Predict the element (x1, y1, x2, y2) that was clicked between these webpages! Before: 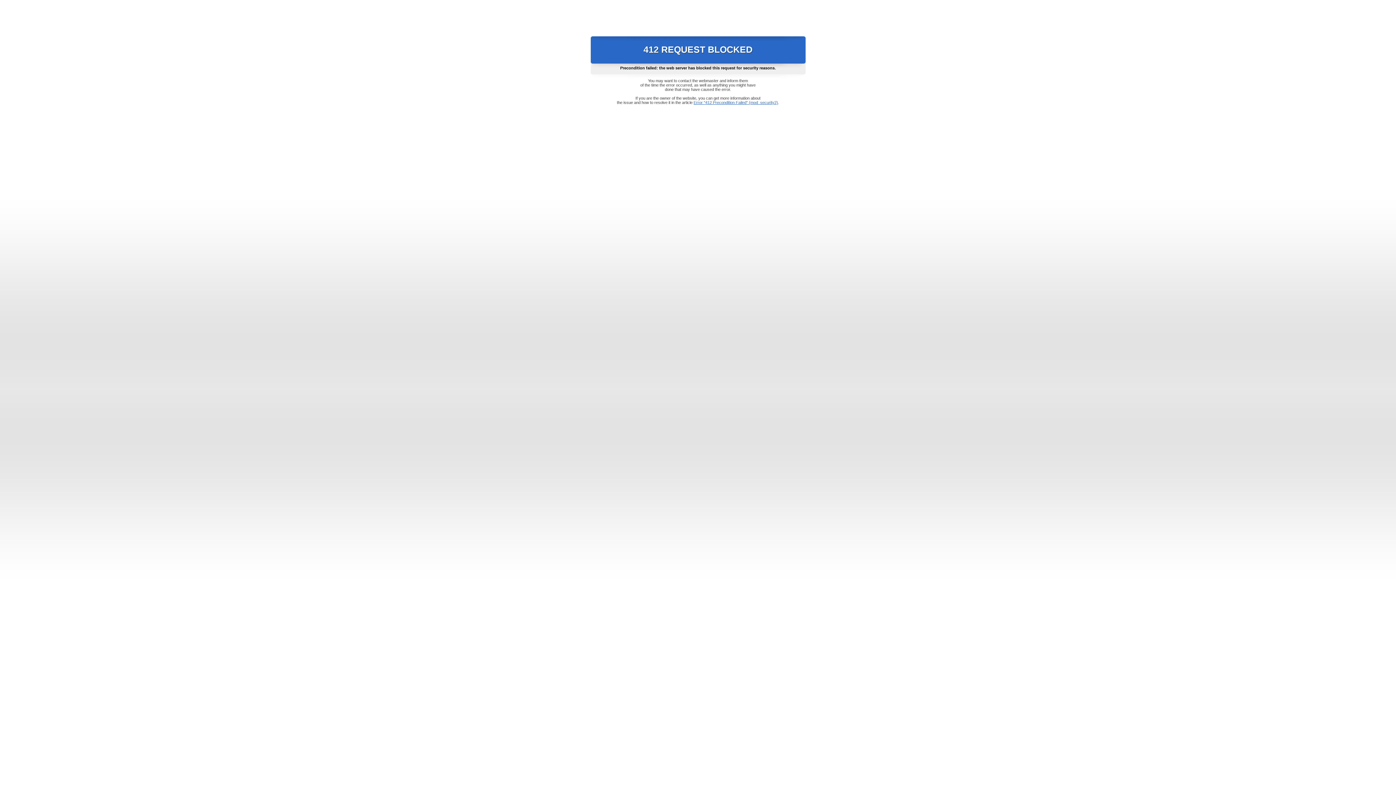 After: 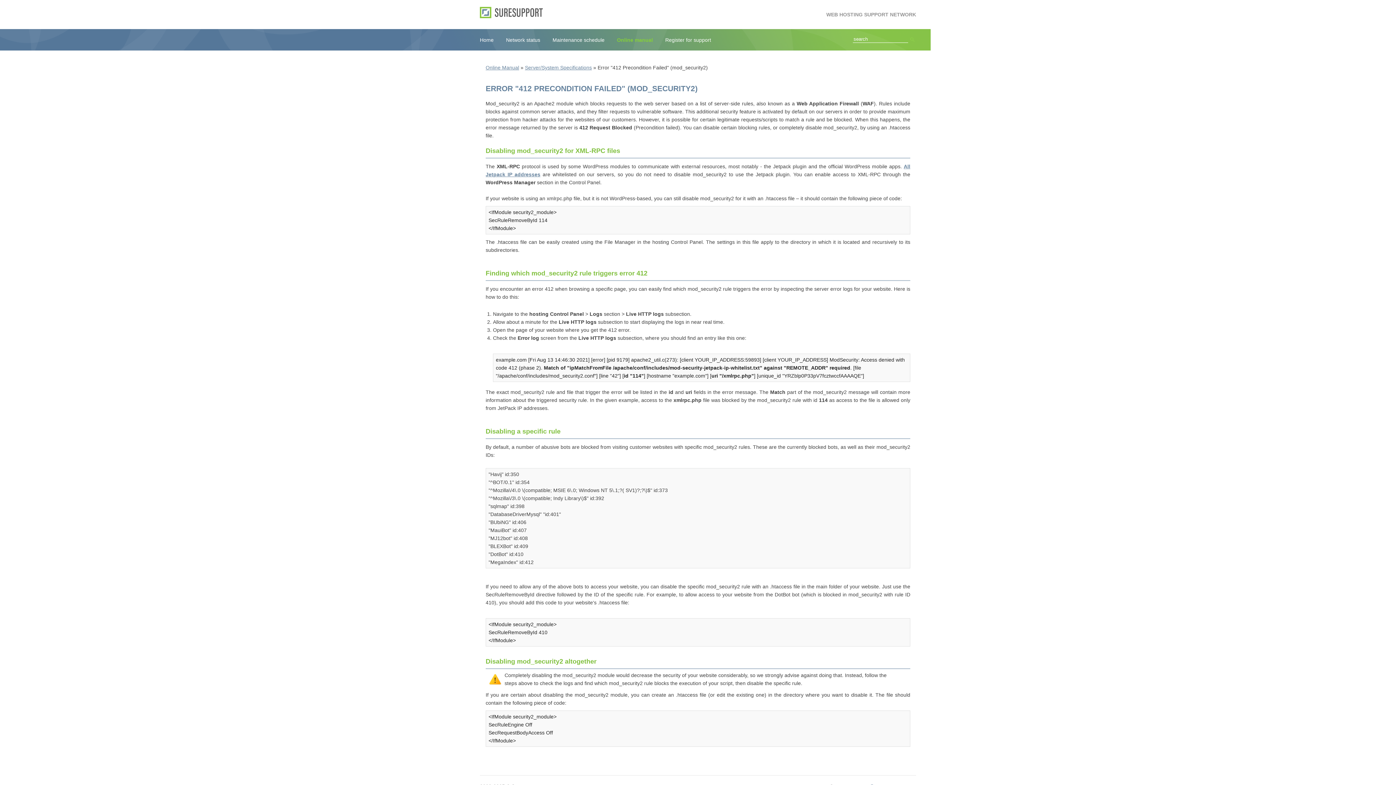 Action: label: Error "412 Precondition Failed" (mod_security2) bbox: (693, 100, 778, 104)